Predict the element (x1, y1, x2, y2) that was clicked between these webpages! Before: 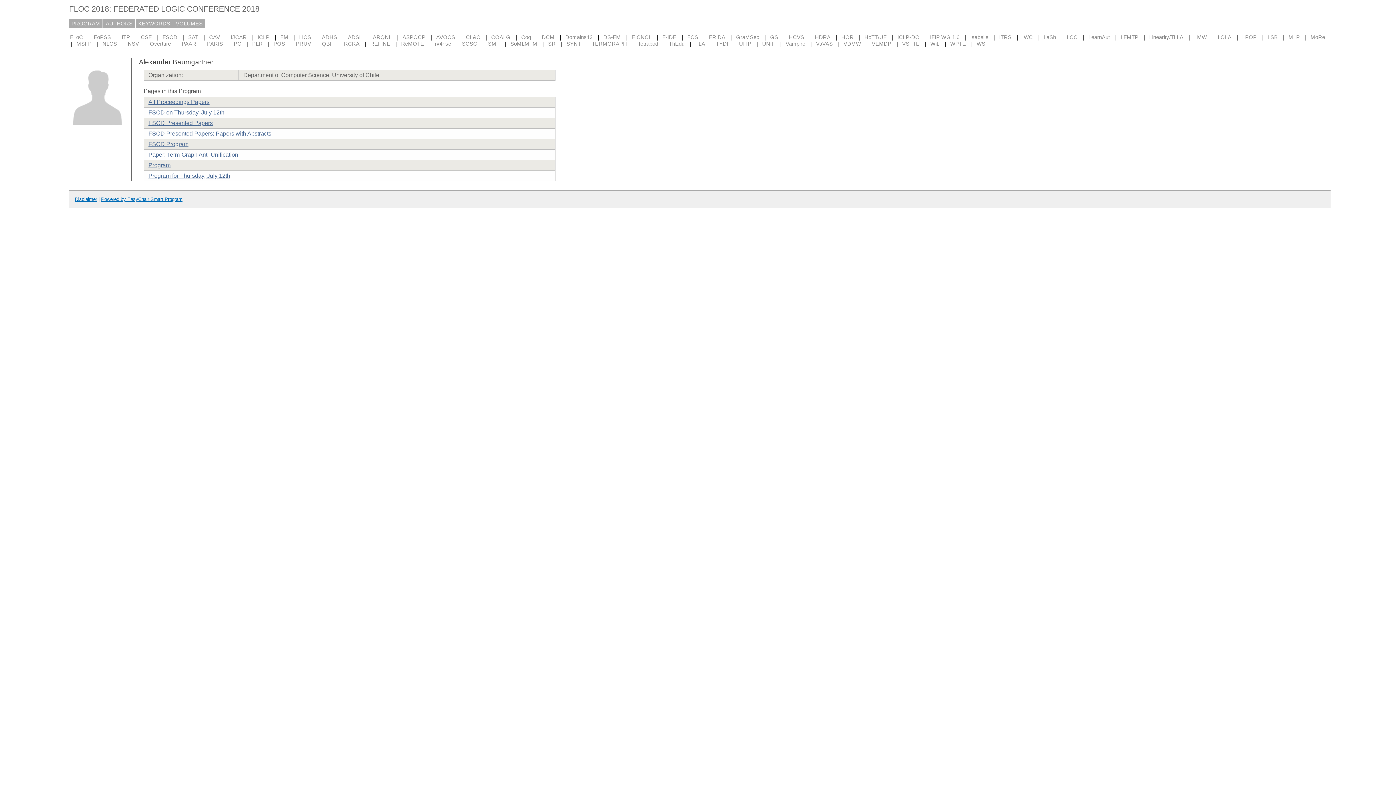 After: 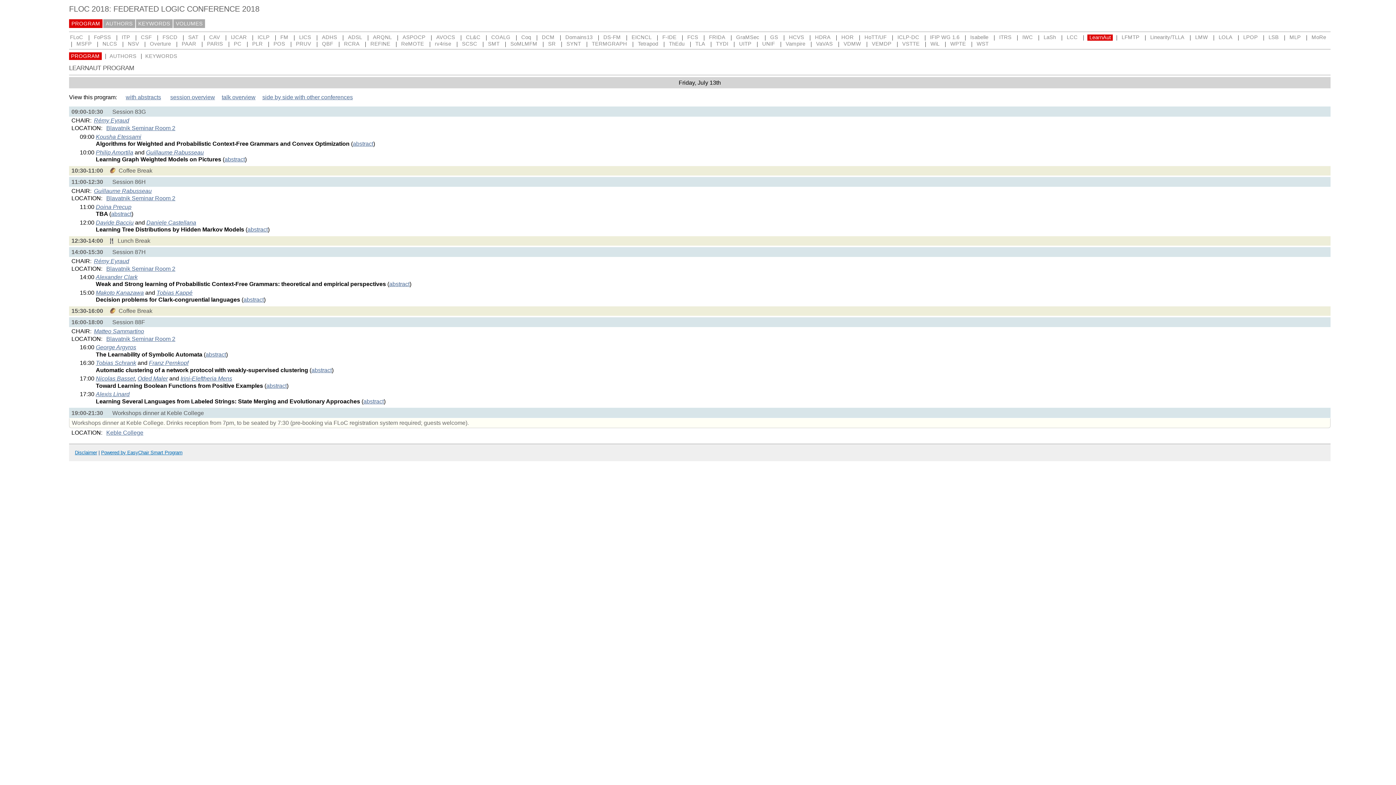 Action: bbox: (1087, 33, 1111, 40) label: LearnAut